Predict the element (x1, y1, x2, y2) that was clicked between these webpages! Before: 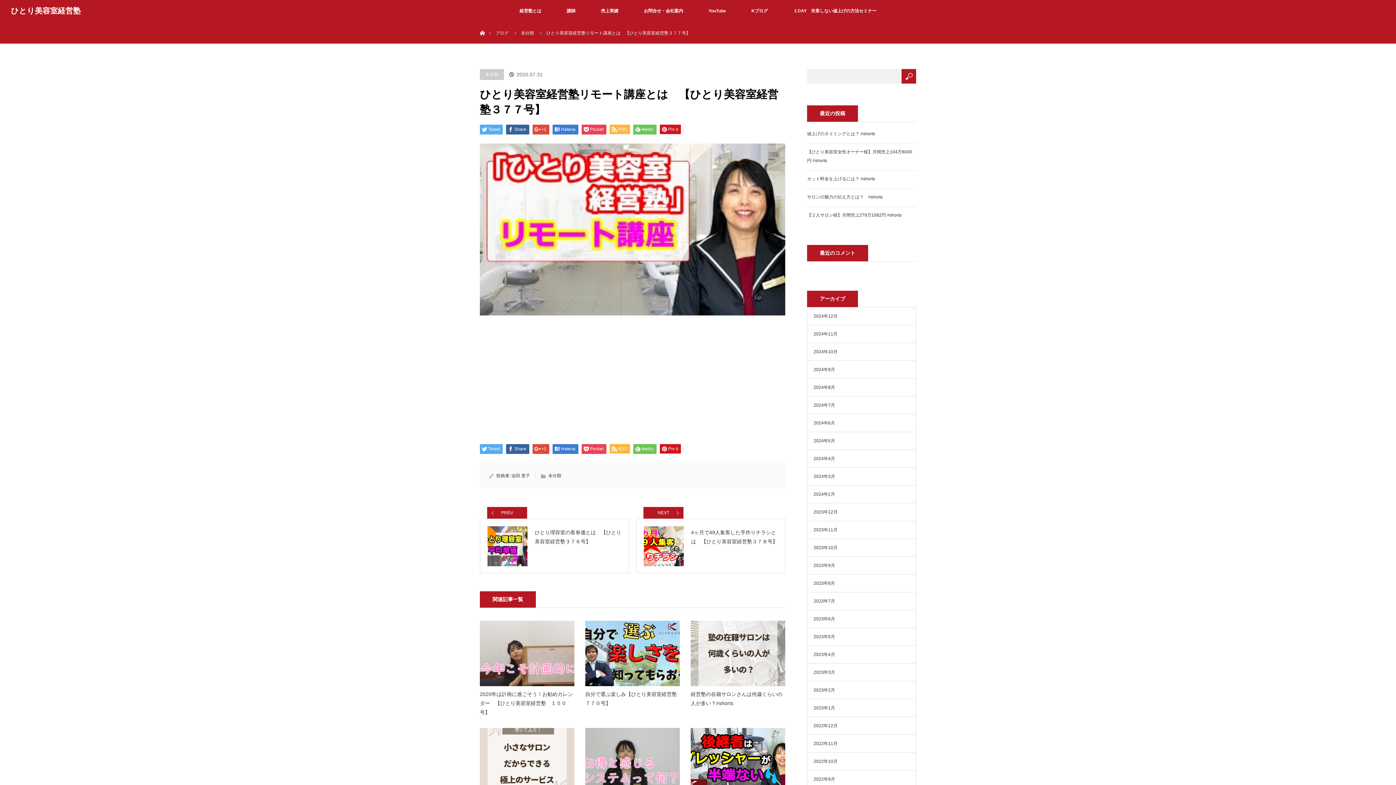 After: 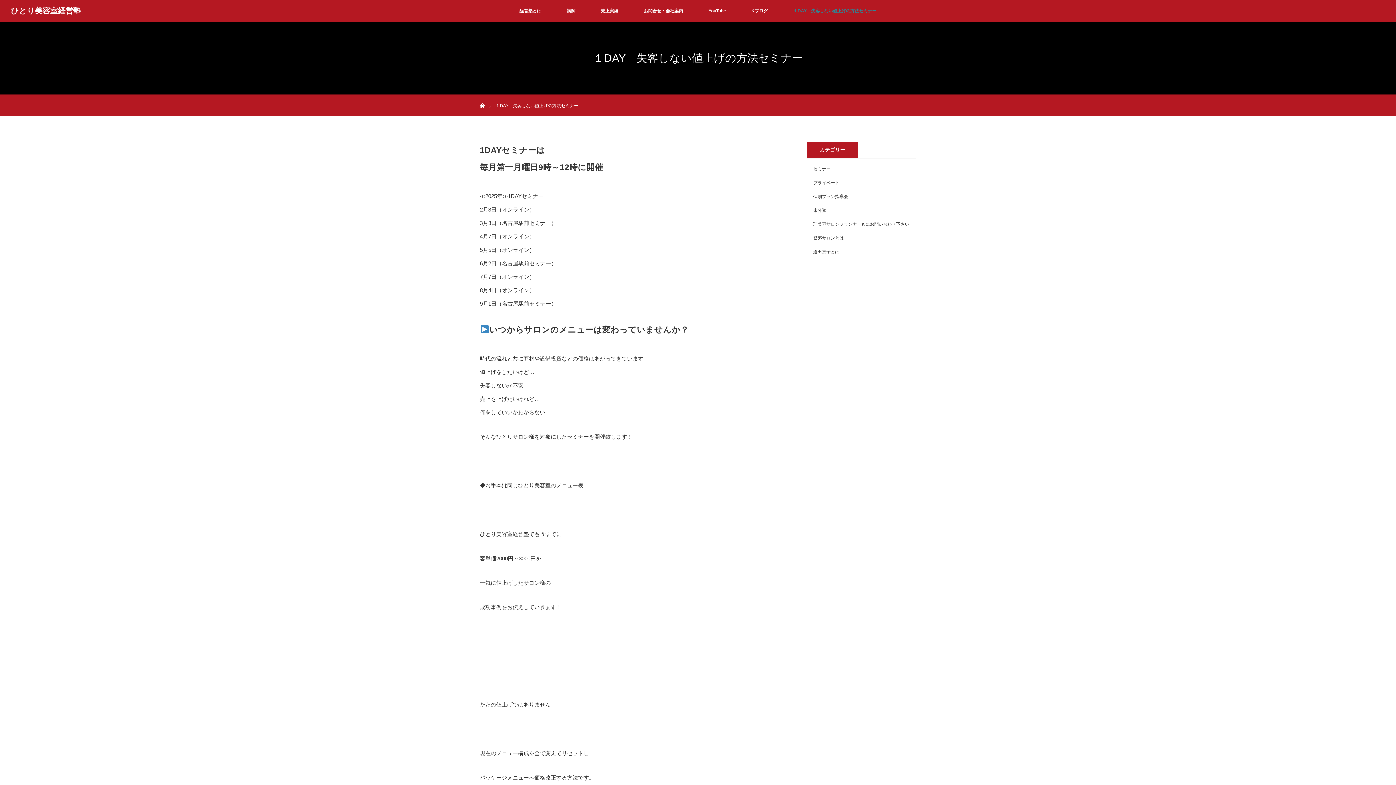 Action: bbox: (780, 0, 889, 21) label: １DAY　失客しない値上げの方法セミナー